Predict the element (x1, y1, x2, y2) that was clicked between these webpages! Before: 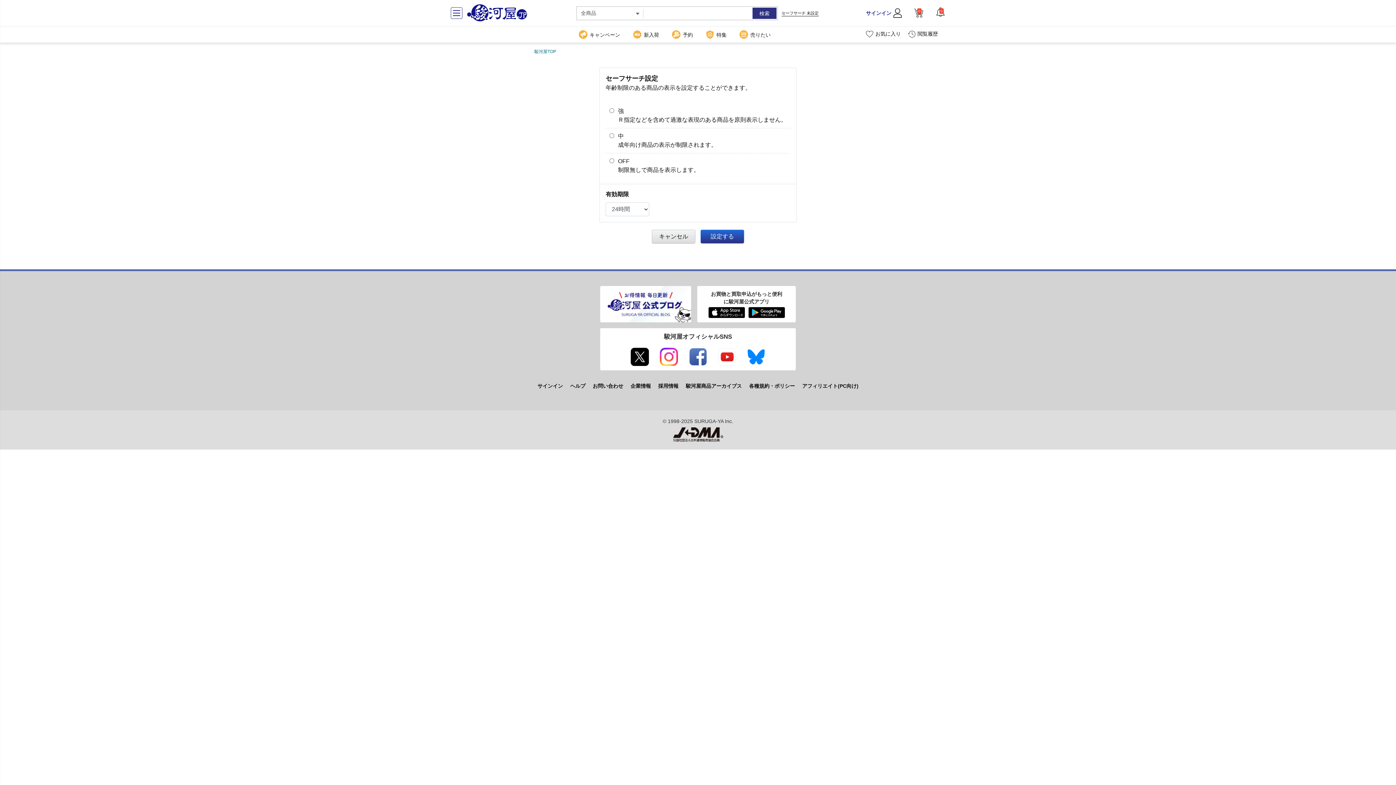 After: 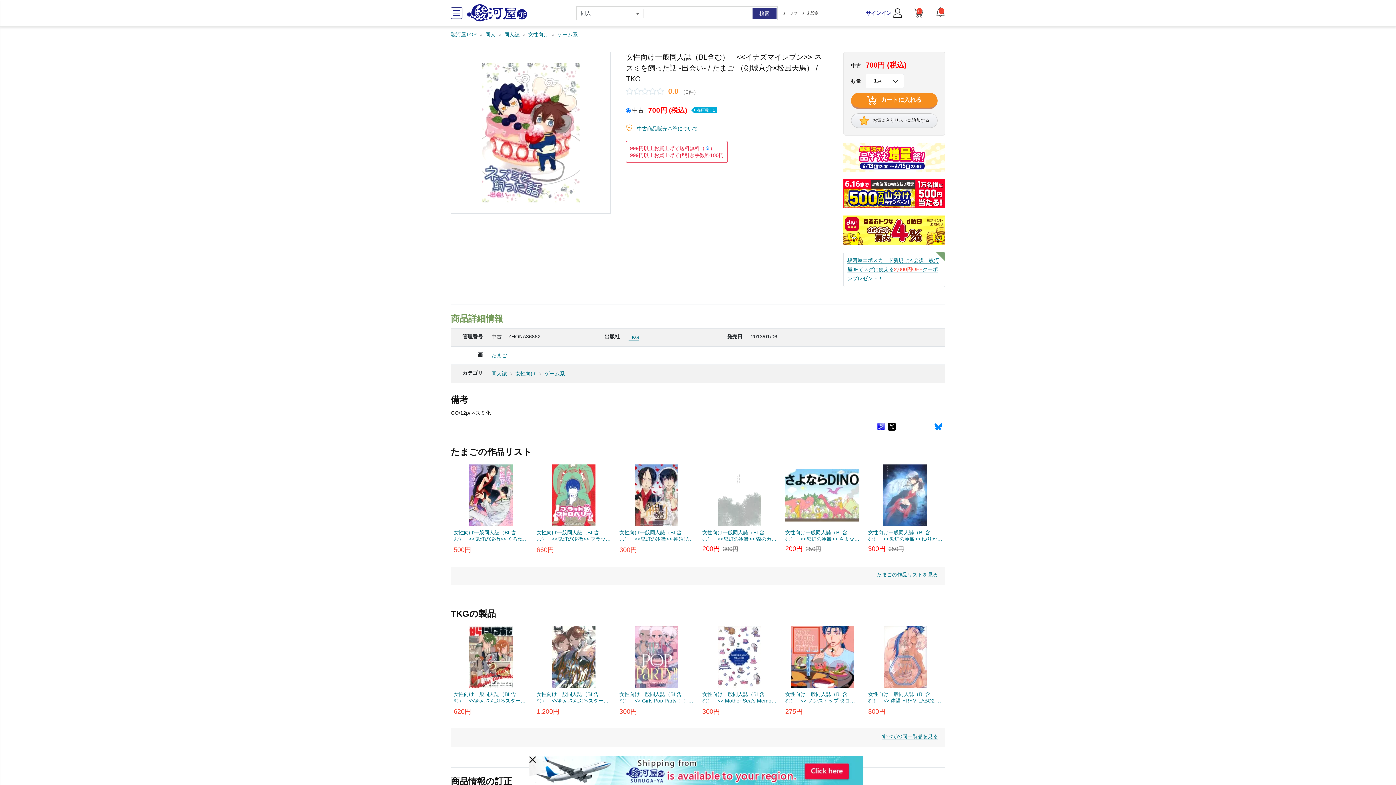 Action: bbox: (652, 229, 695, 243) label: キャンセル